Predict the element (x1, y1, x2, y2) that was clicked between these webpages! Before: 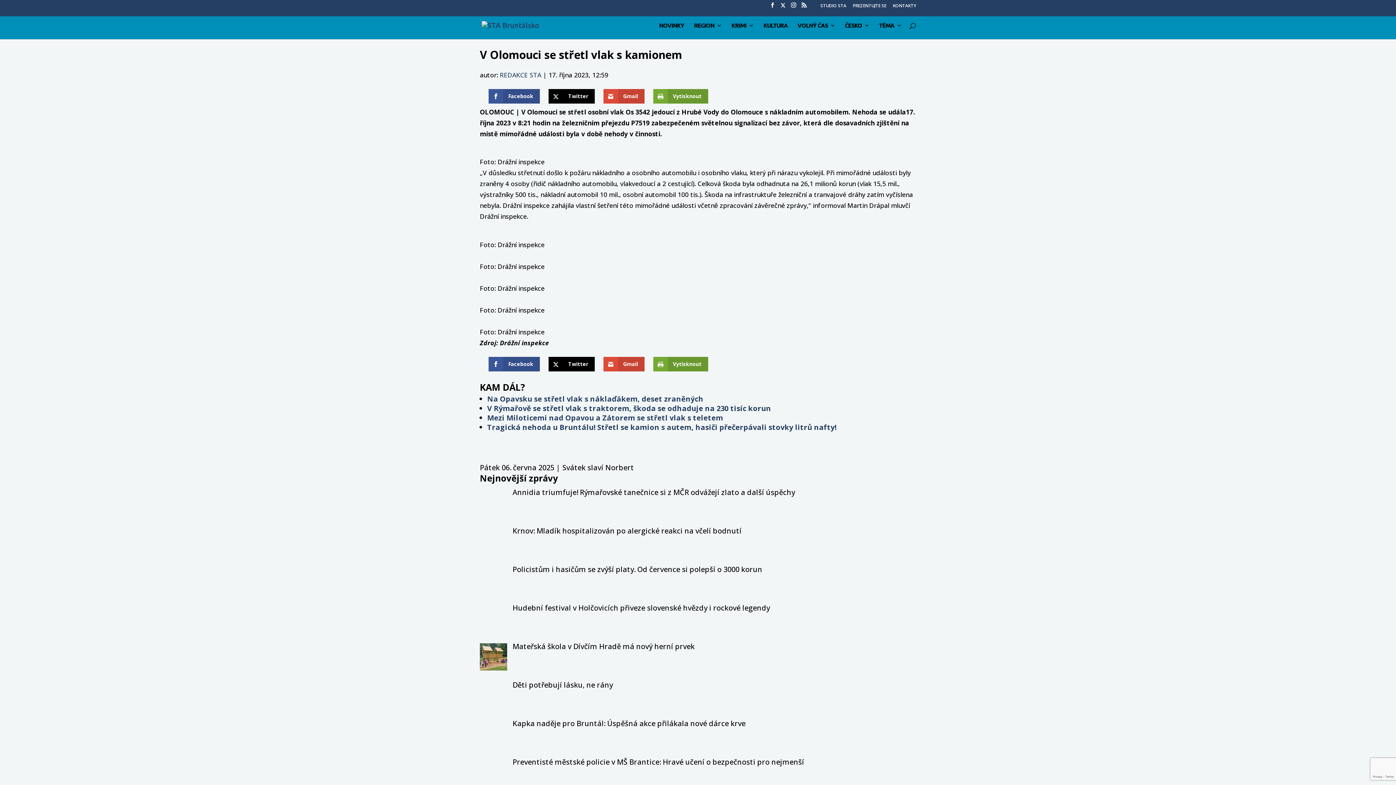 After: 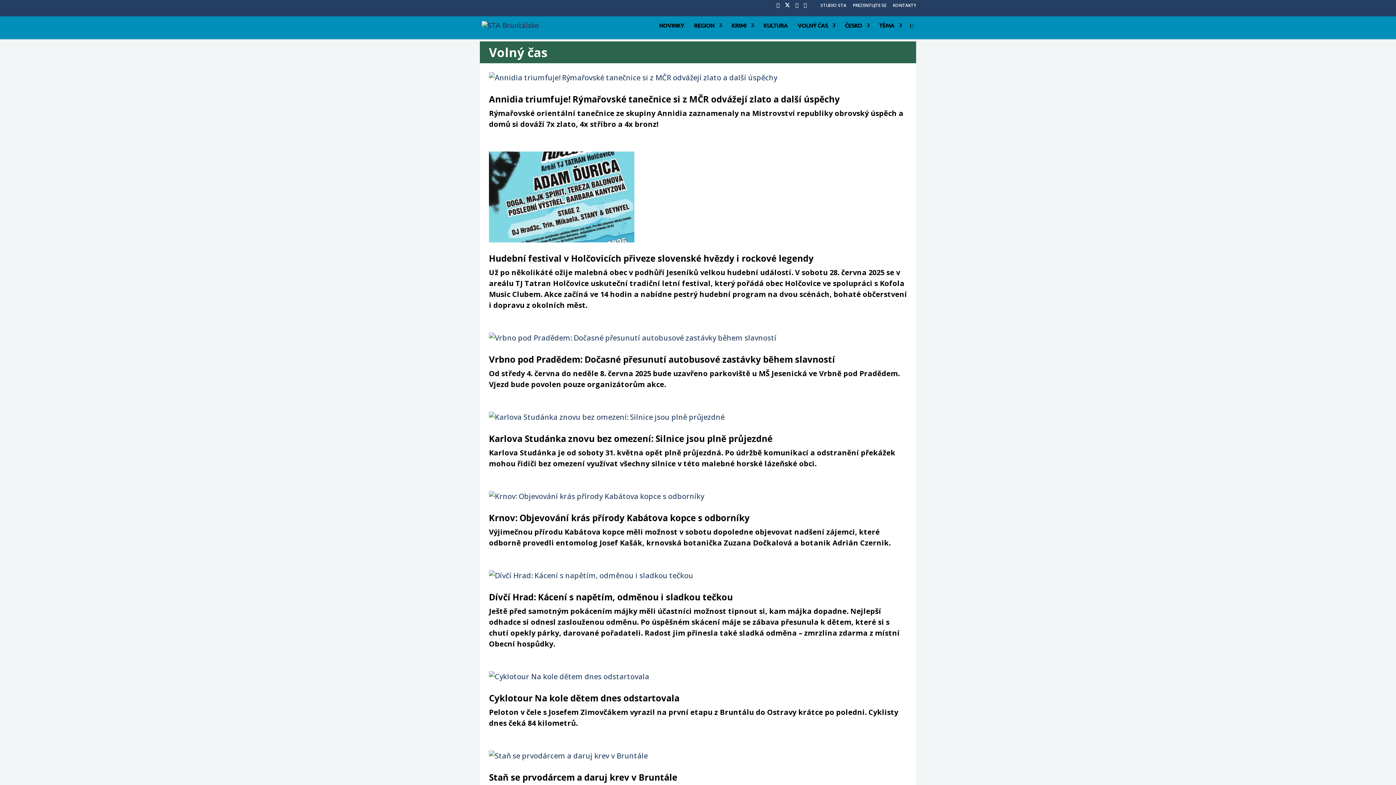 Action: label: VOLNÝ ČAS bbox: (797, 22, 835, 39)